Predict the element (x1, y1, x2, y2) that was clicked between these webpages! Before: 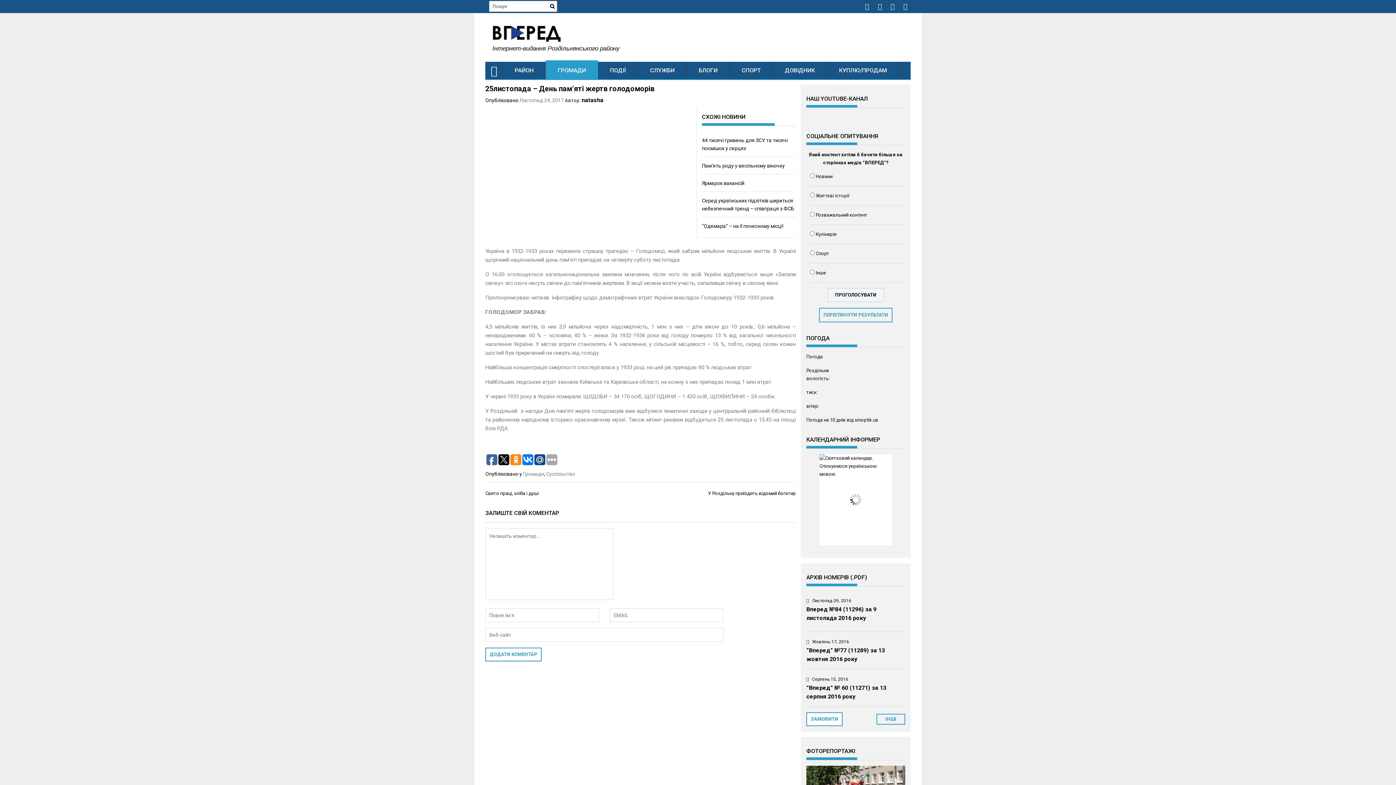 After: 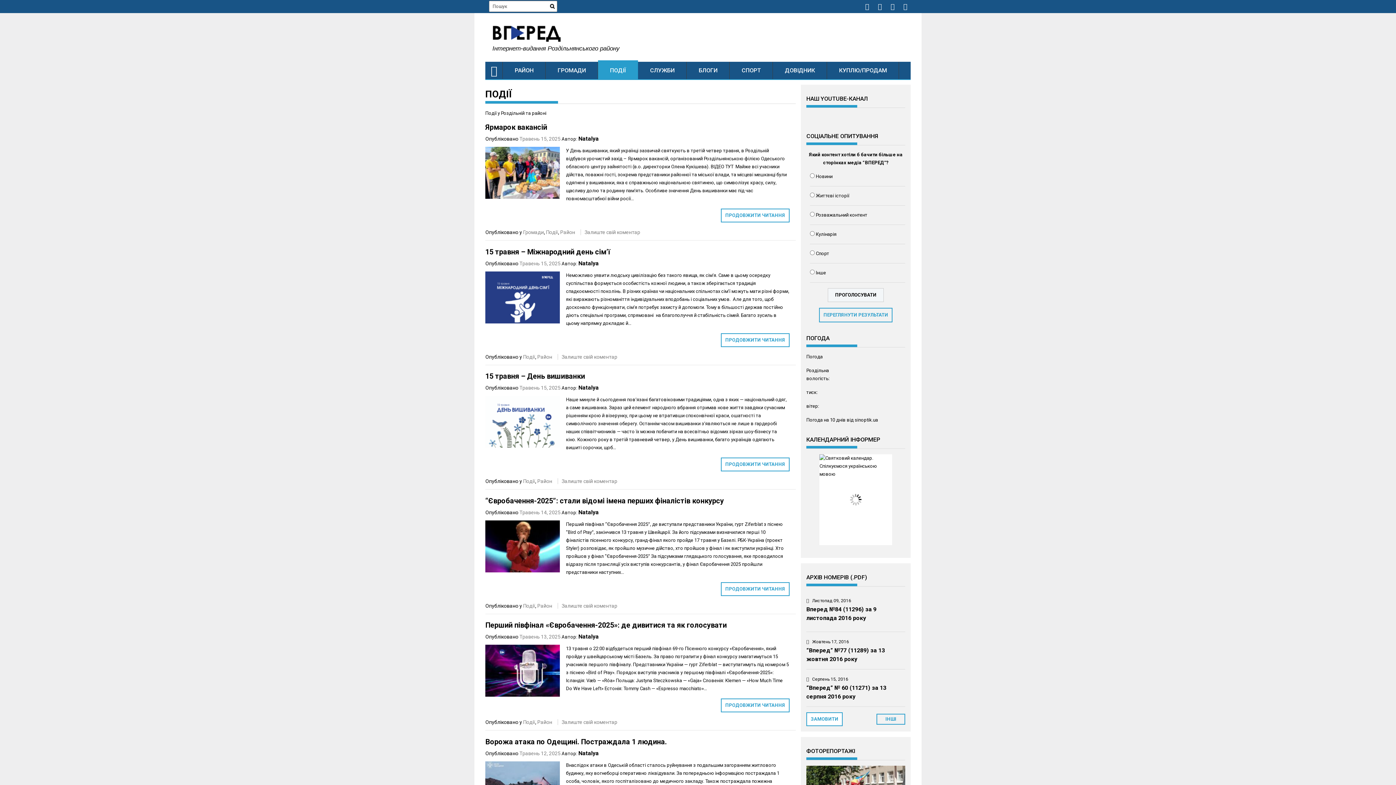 Action: label: ПОДІЇ bbox: (598, 61, 638, 79)